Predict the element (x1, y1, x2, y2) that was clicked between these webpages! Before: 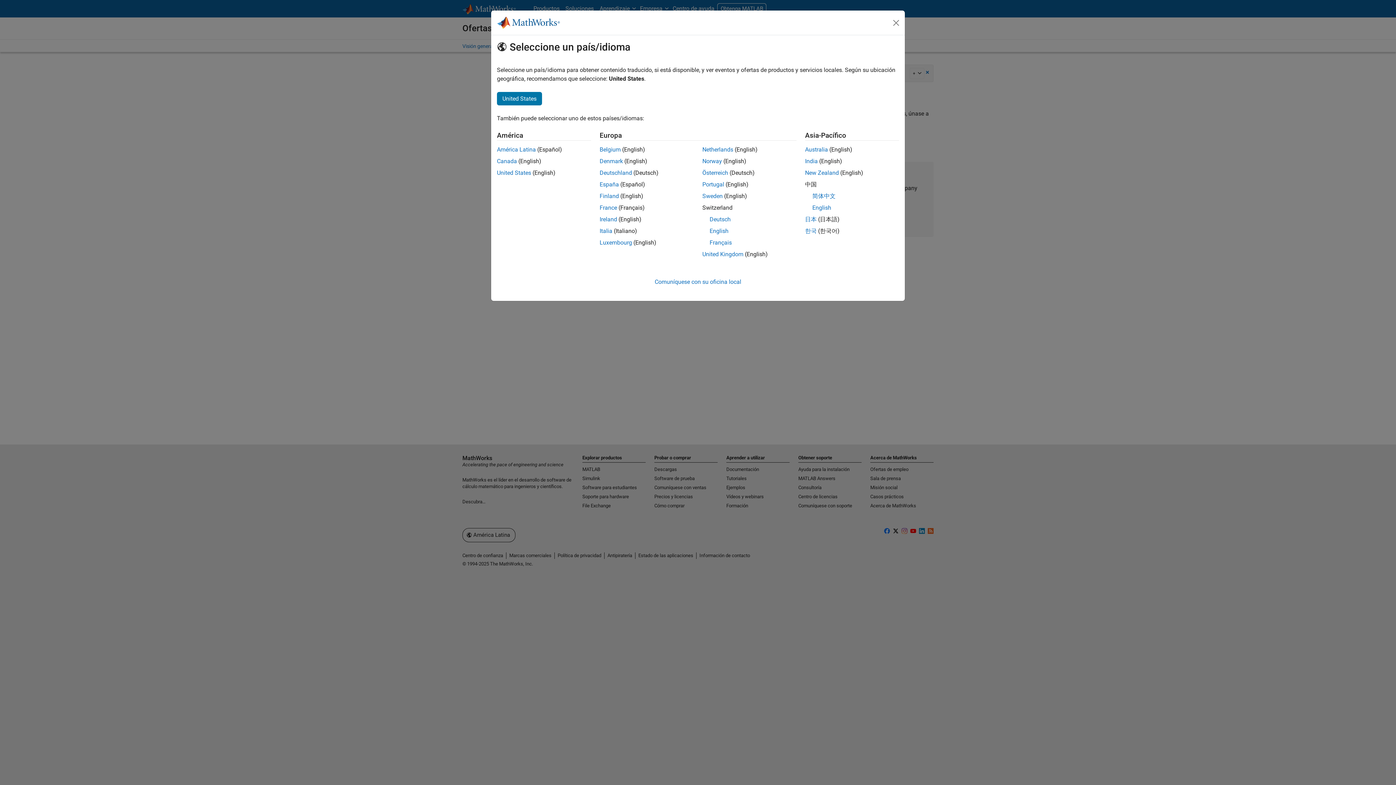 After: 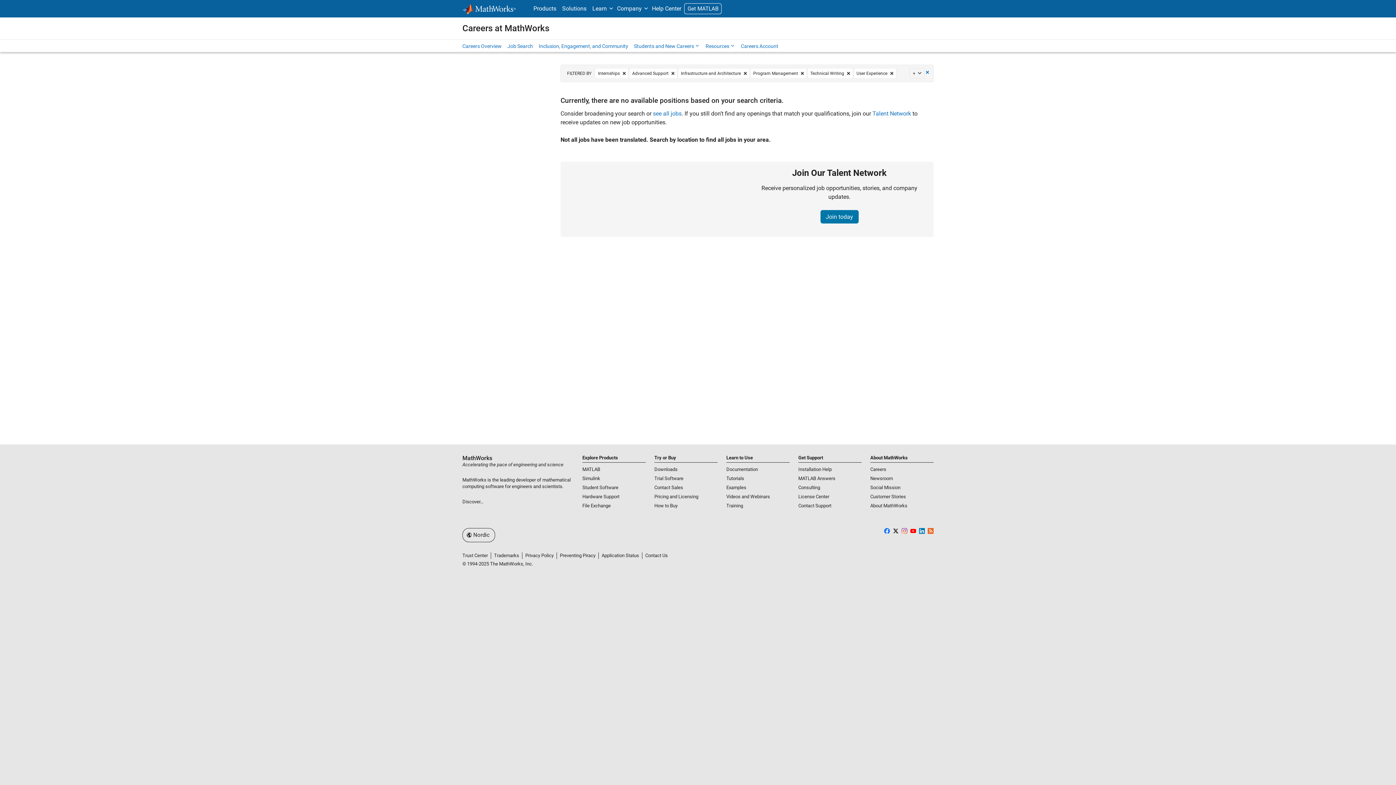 Action: label: Finland bbox: (599, 192, 619, 199)